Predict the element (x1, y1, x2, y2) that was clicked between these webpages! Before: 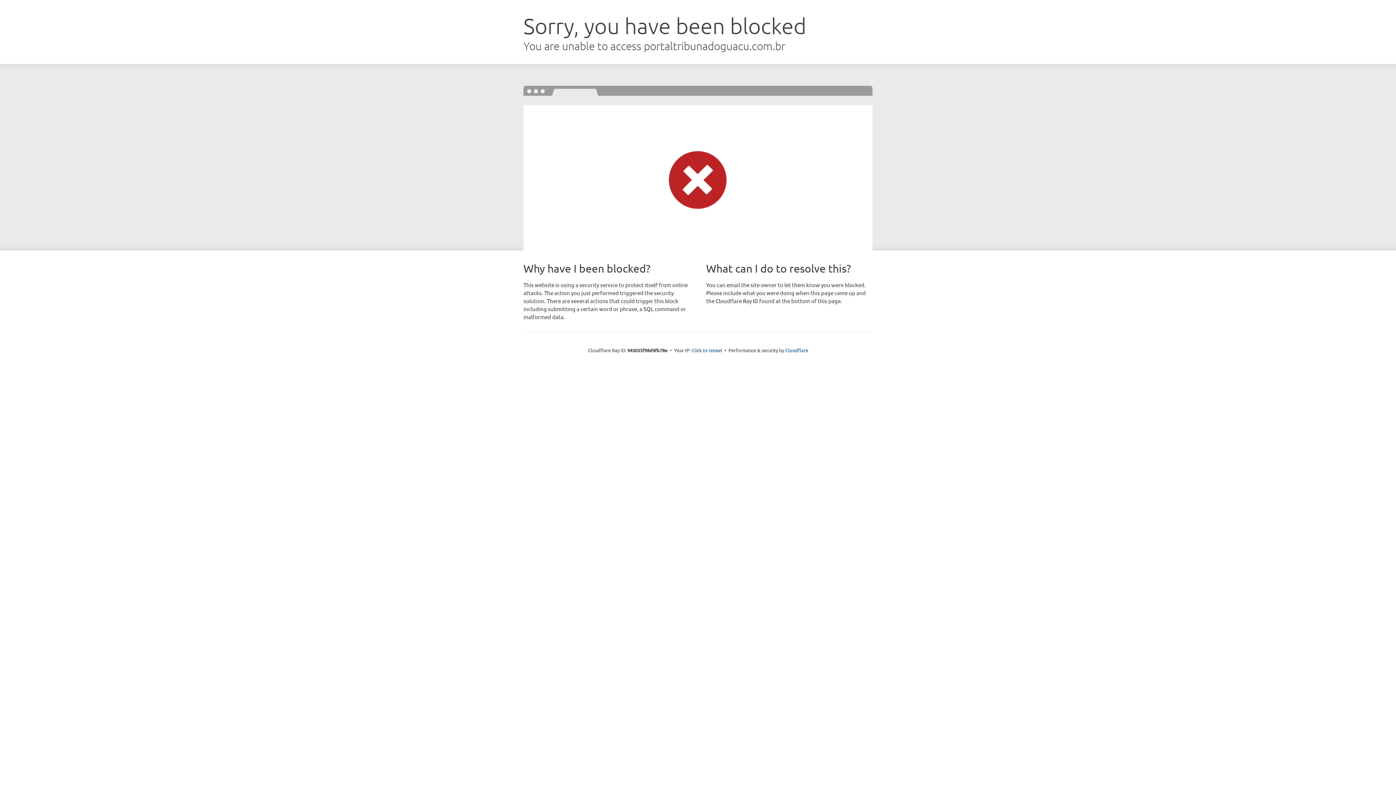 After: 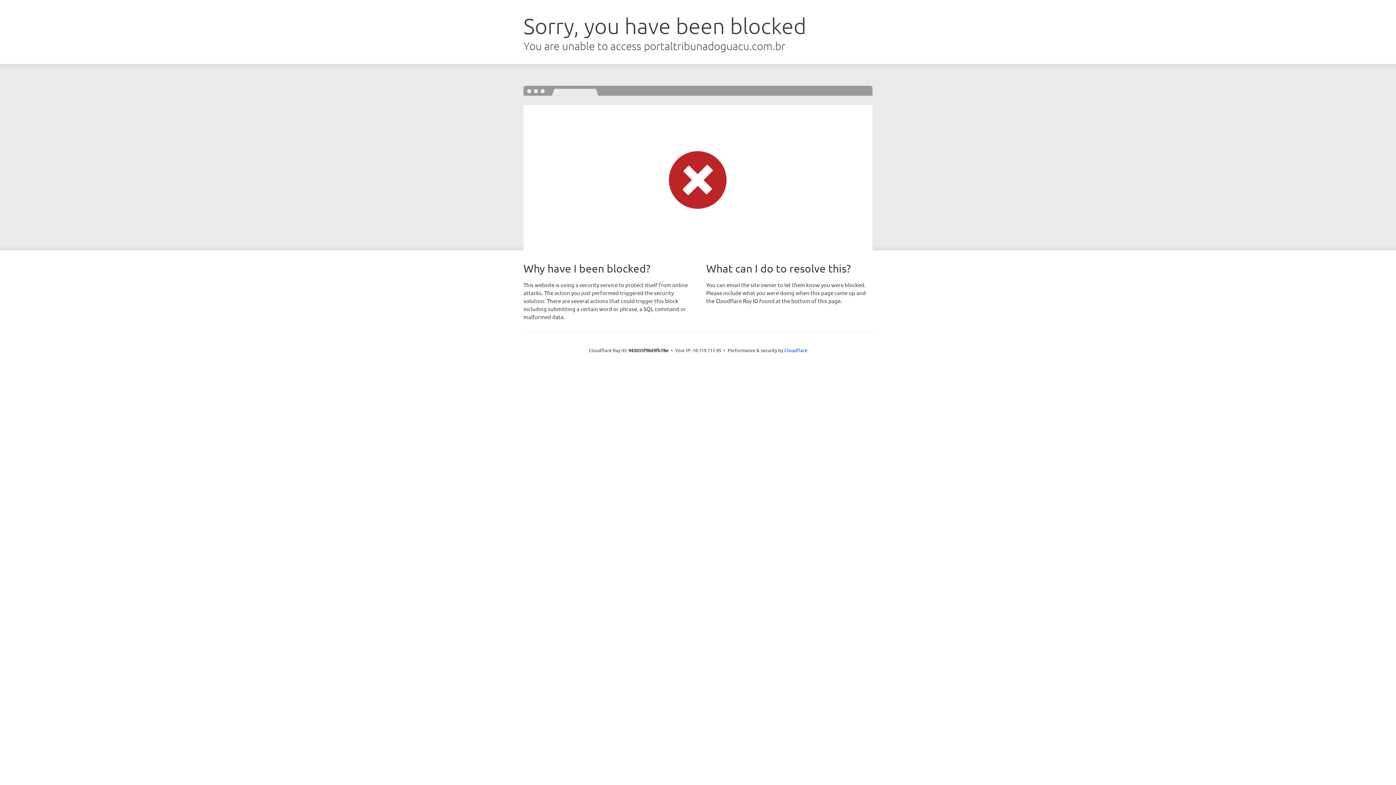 Action: bbox: (691, 346, 722, 353) label: Click to reveal